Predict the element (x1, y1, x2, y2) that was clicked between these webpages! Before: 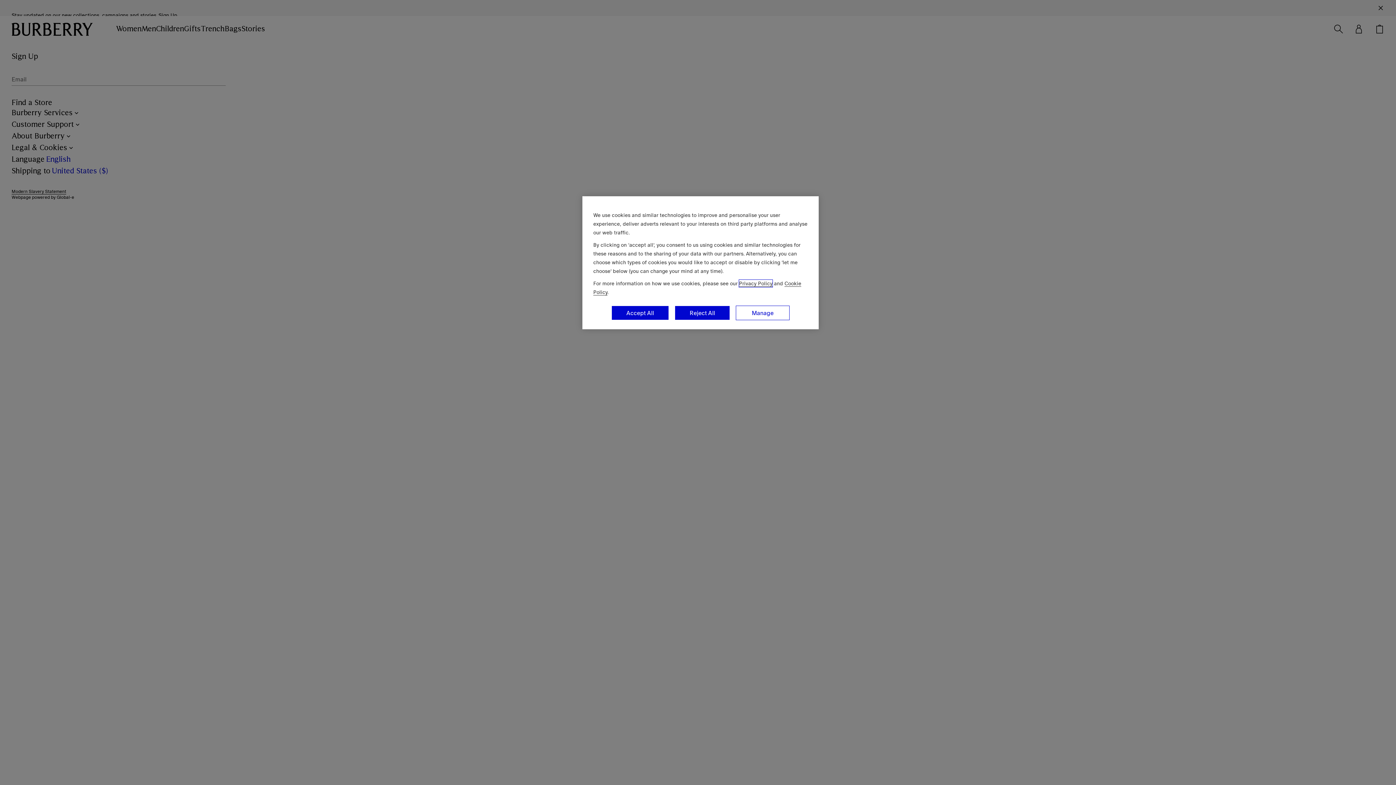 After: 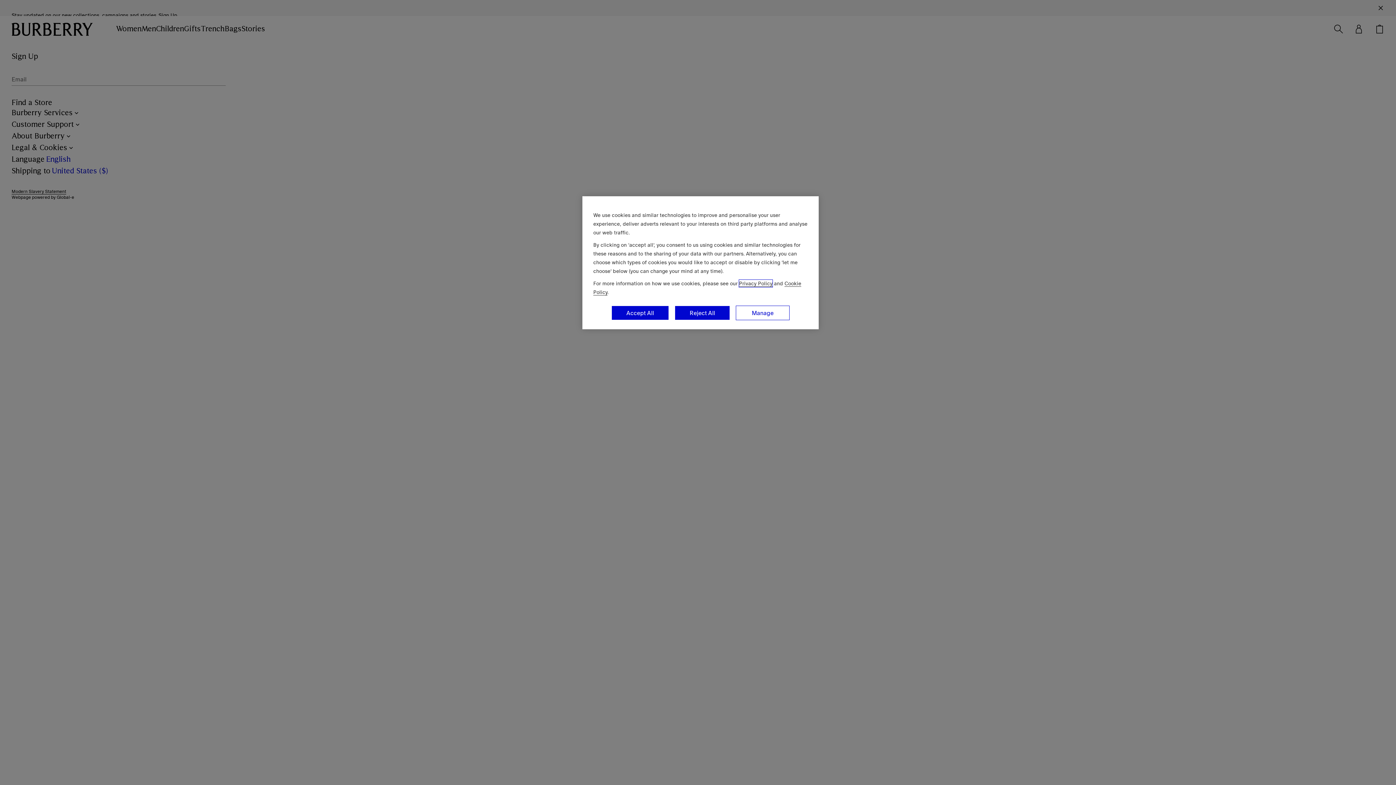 Action: bbox: (739, 280, 772, 287) label: Privacy Policy